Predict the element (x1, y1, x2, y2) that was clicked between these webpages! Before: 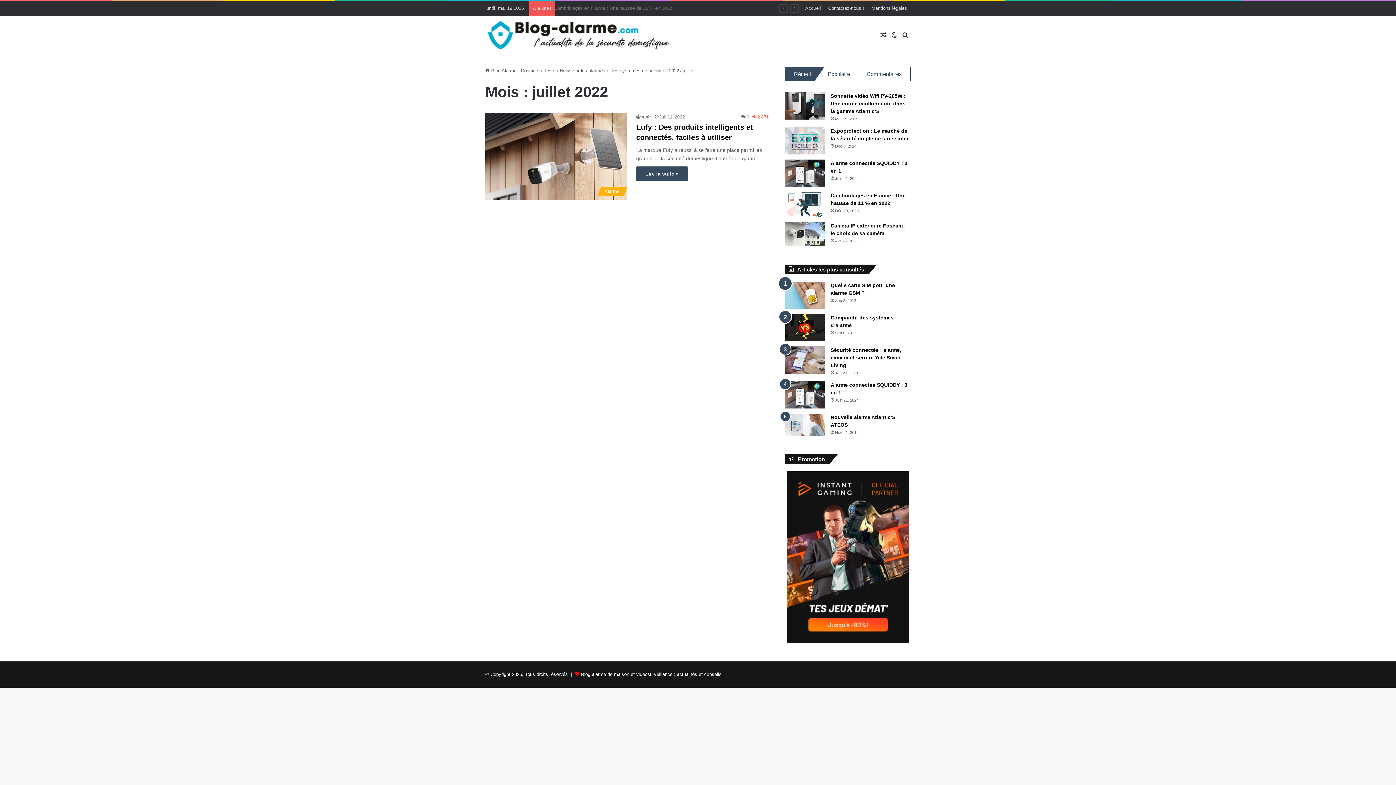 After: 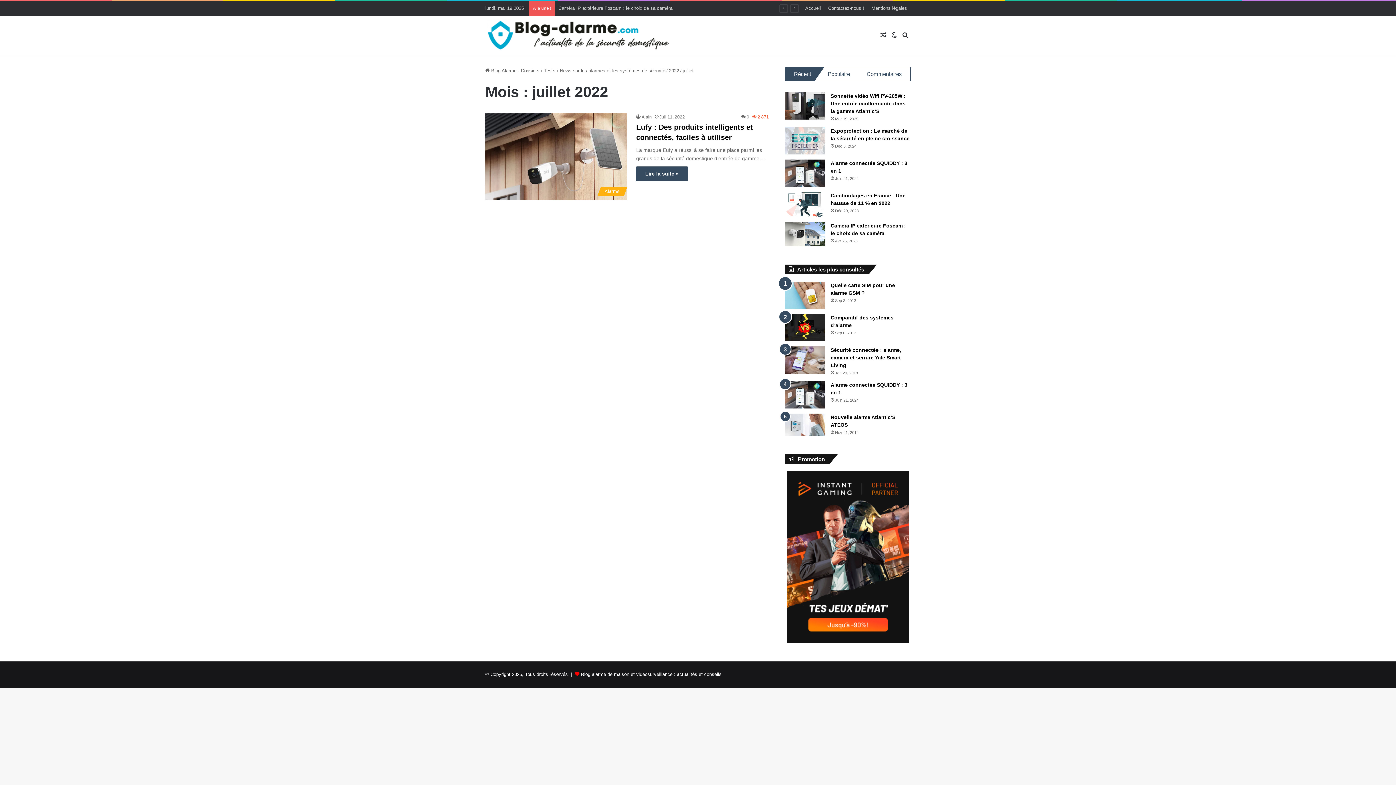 Action: bbox: (785, 471, 910, 643)